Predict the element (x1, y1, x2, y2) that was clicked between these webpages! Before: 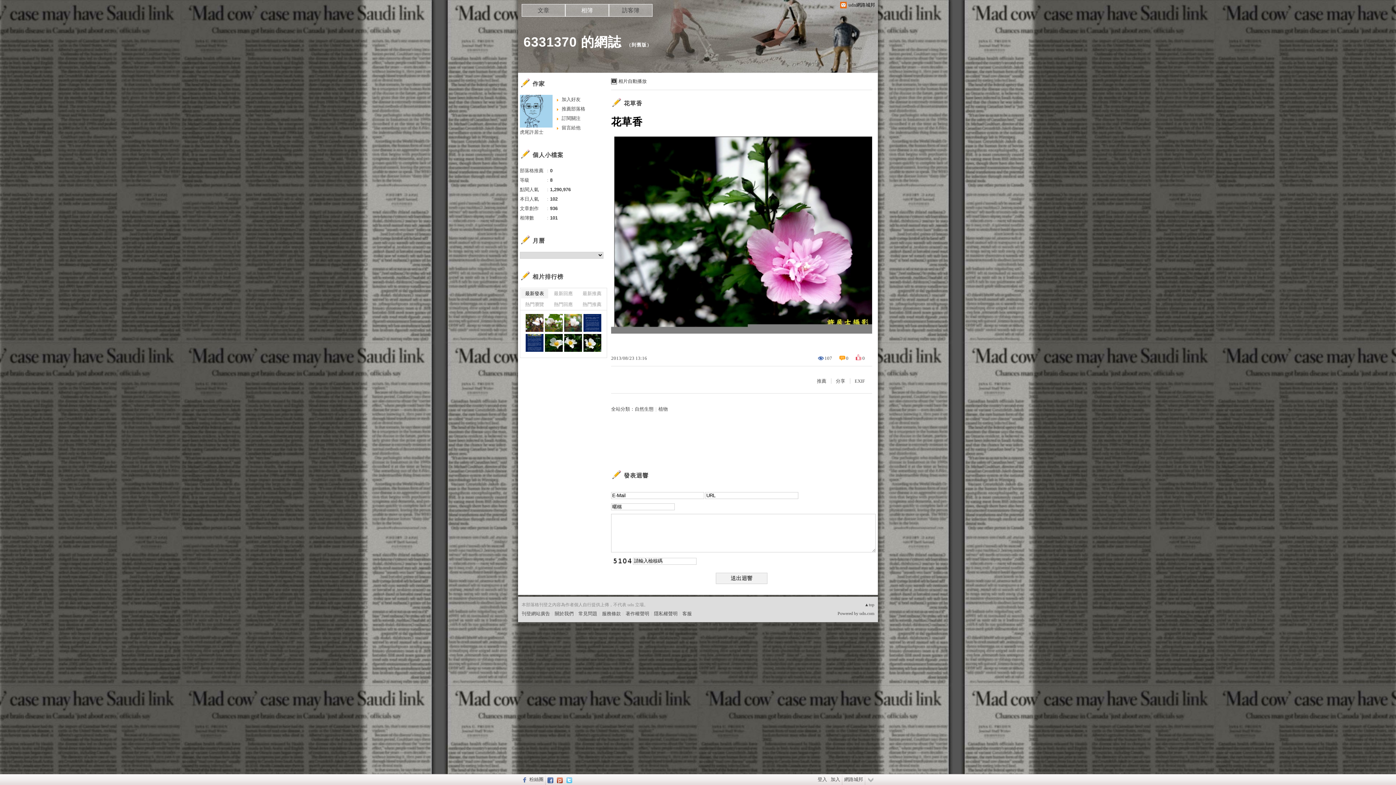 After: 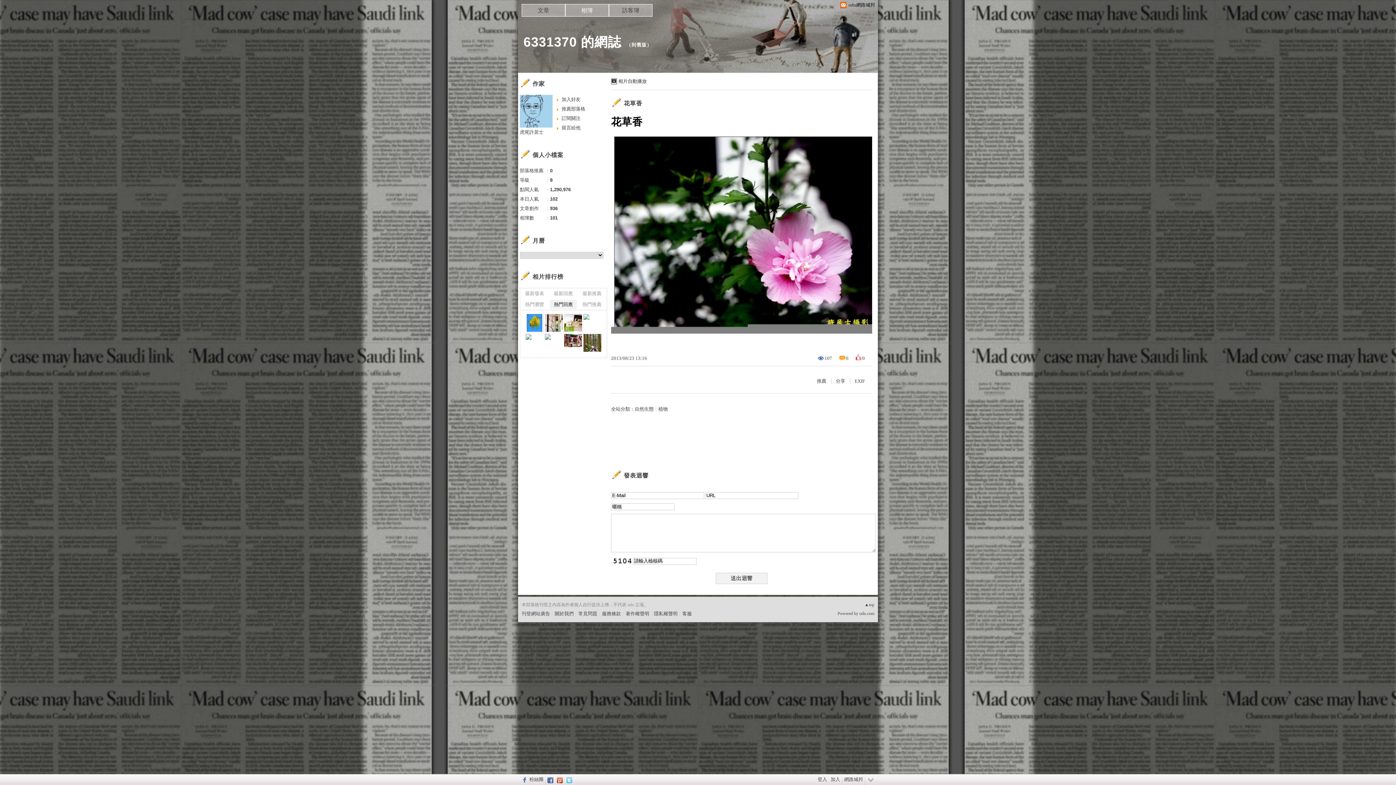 Action: label: 熱門回應 bbox: (549, 300, 577, 309)